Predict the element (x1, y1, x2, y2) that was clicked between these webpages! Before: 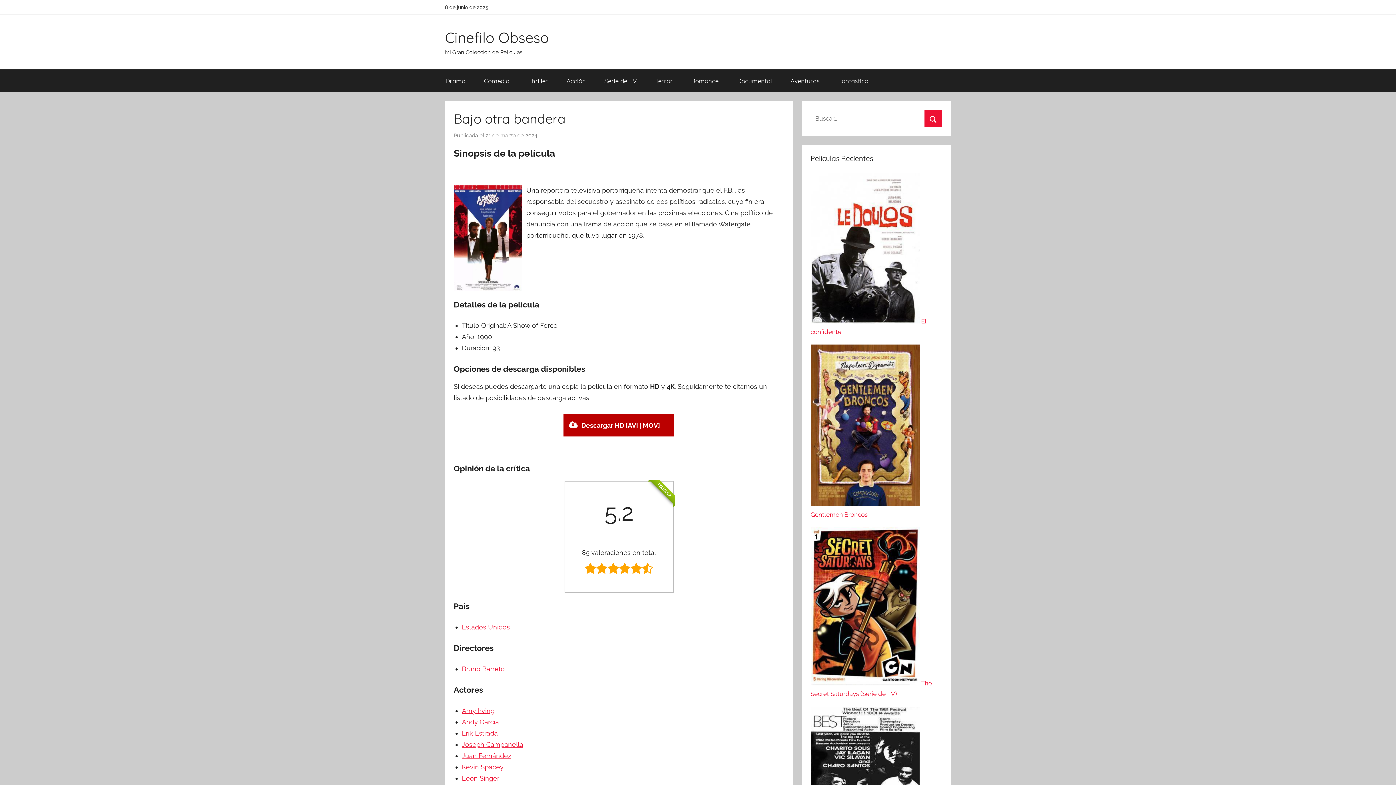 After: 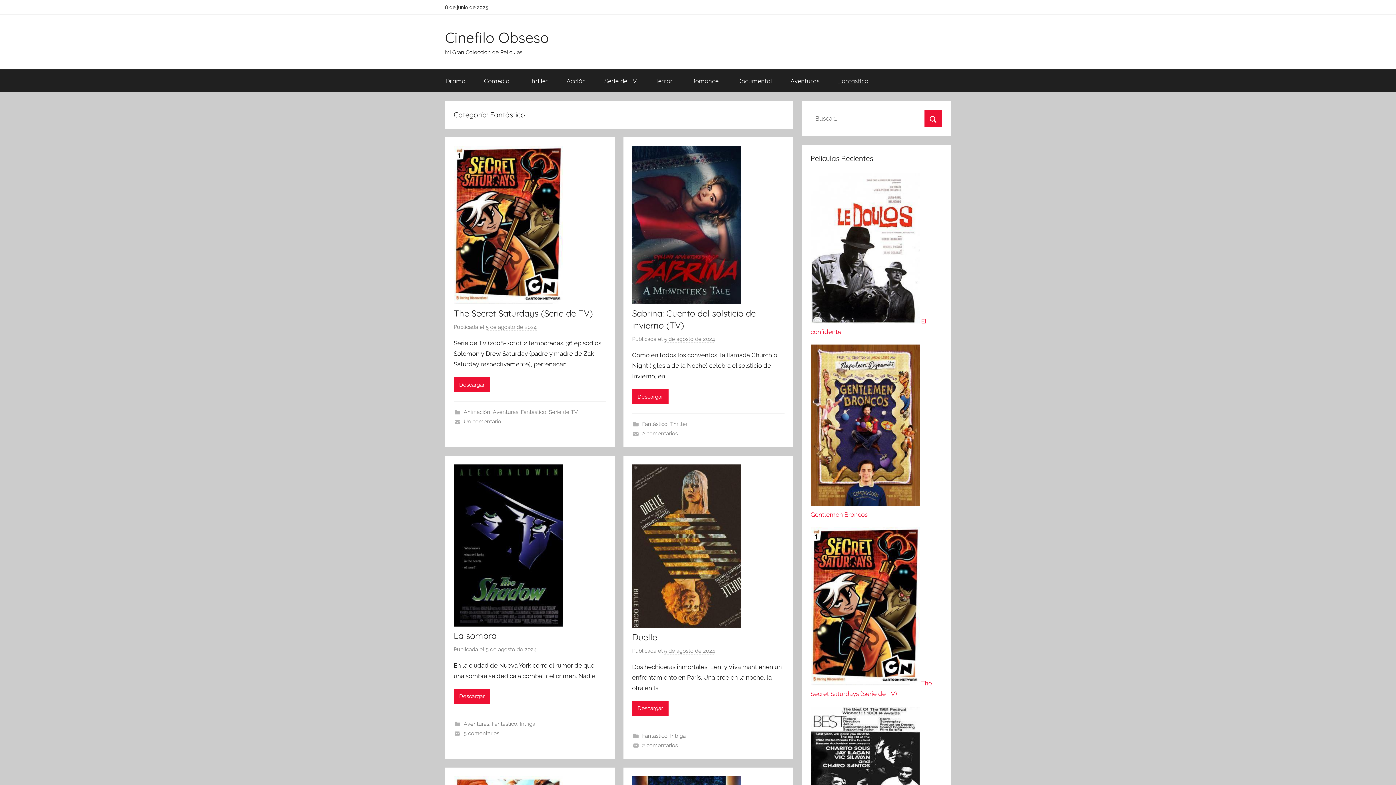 Action: bbox: (829, 69, 877, 92) label: Fantástico